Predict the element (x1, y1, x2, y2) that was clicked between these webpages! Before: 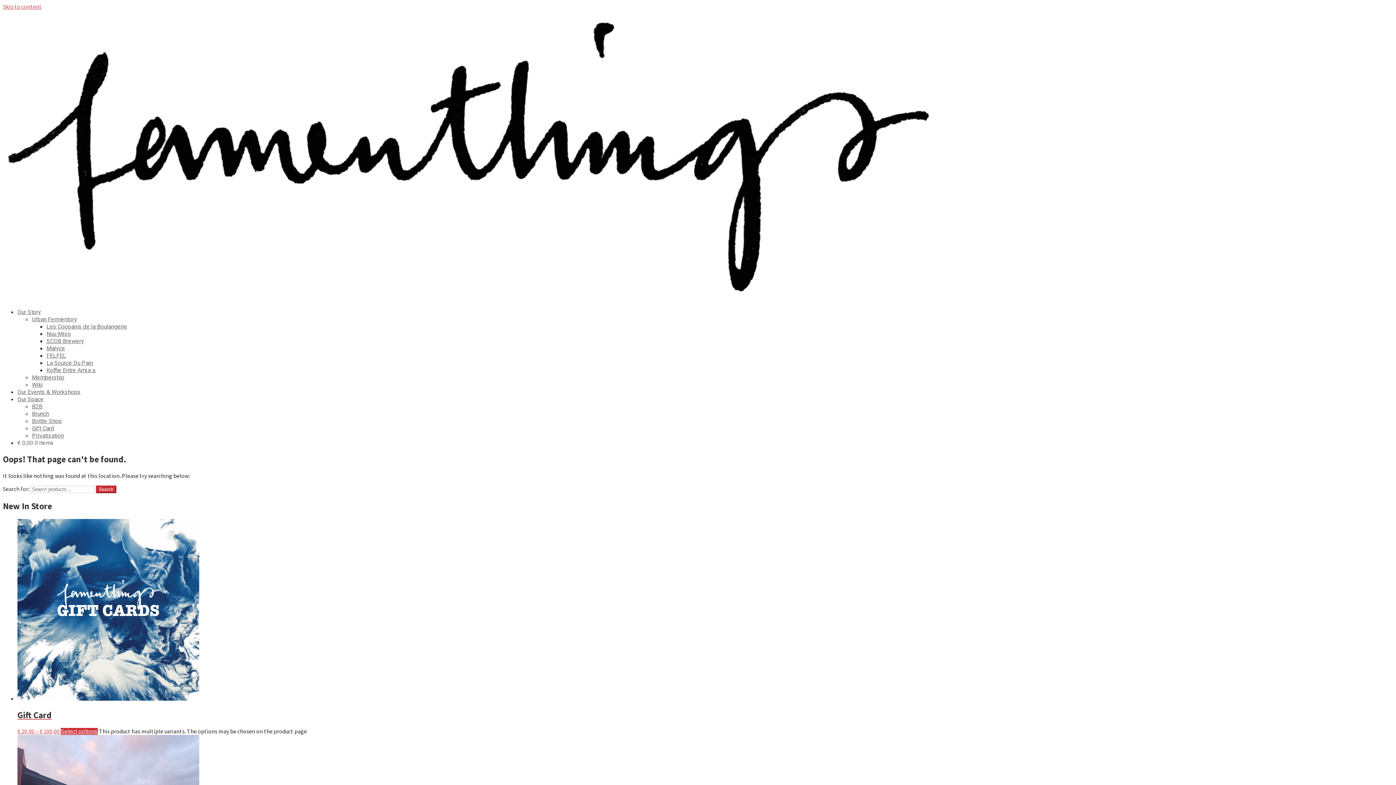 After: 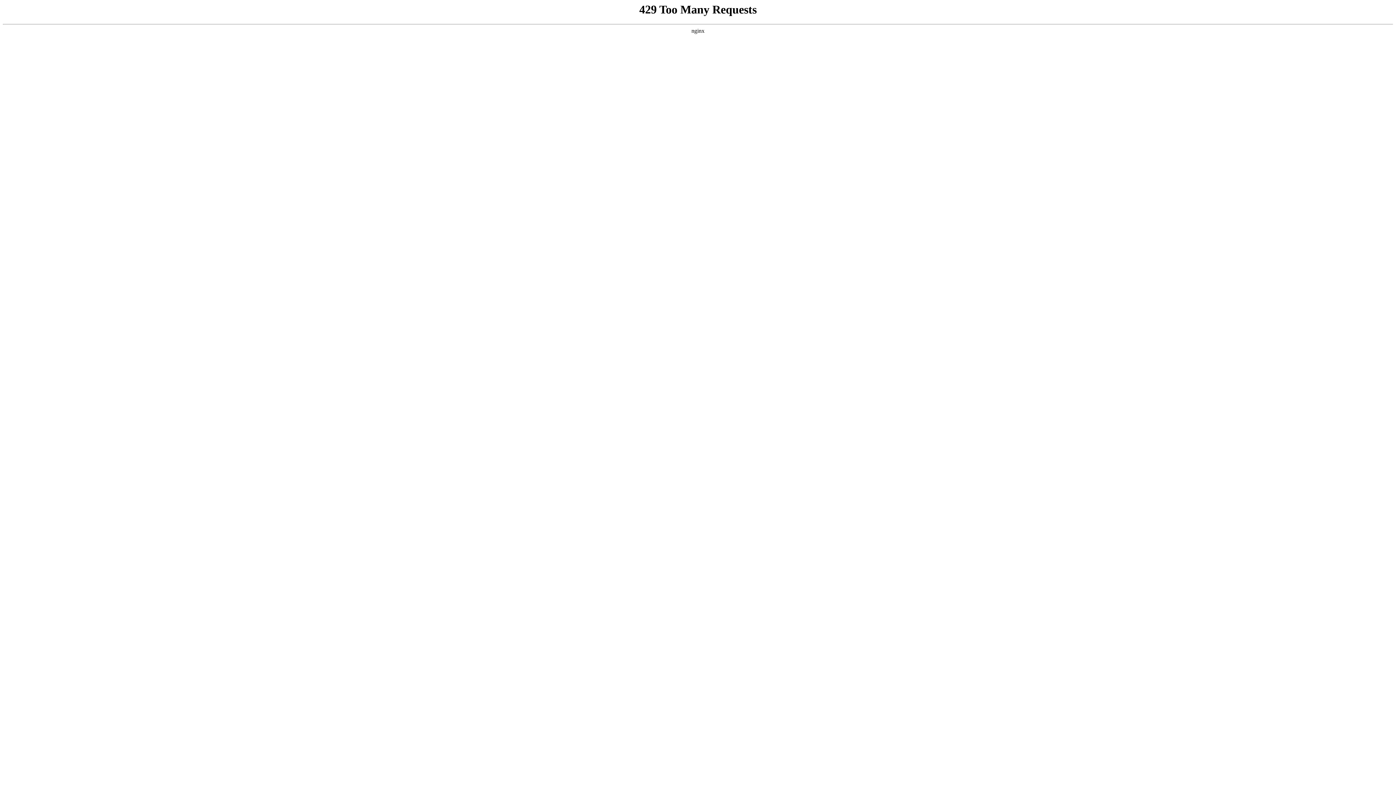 Action: bbox: (60, 728, 97, 735) label: Select options for “Gift Card”